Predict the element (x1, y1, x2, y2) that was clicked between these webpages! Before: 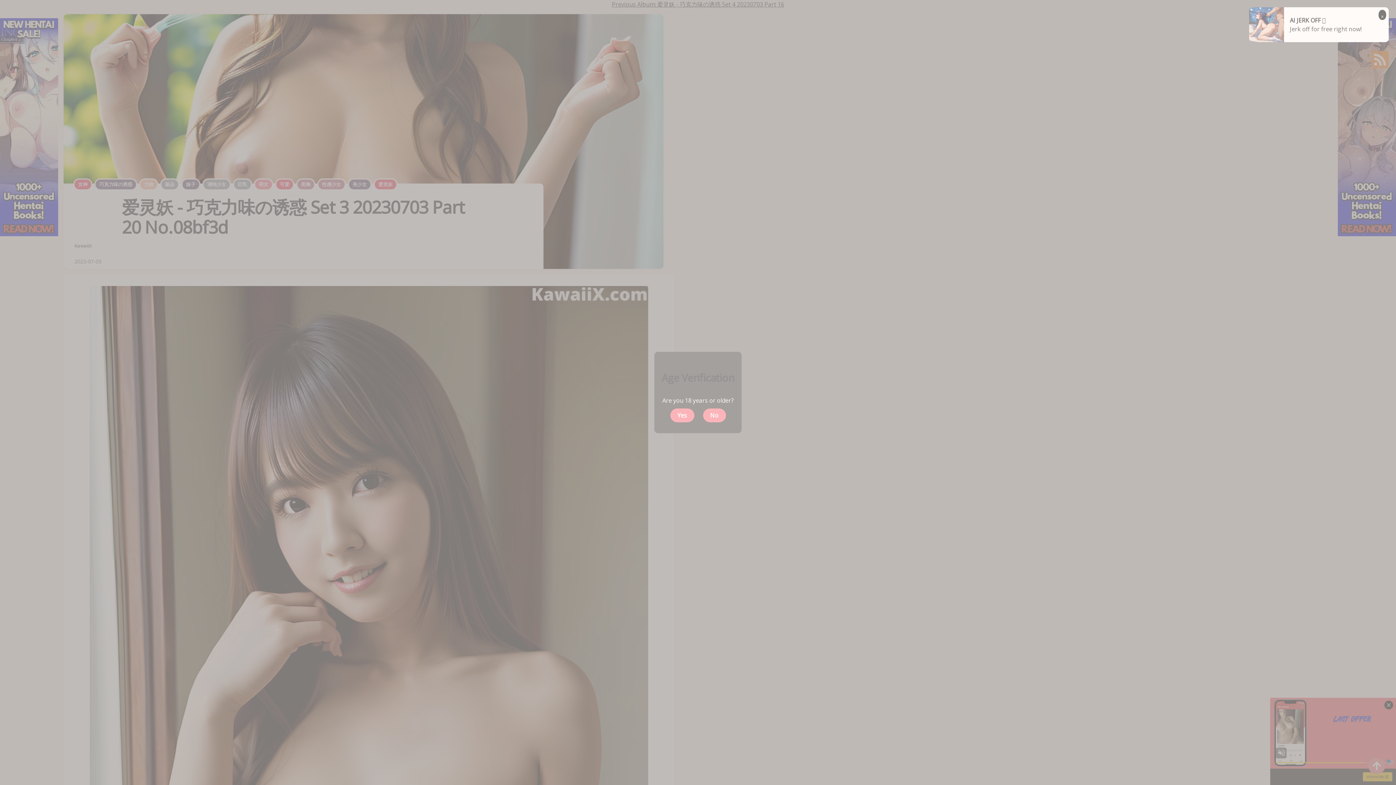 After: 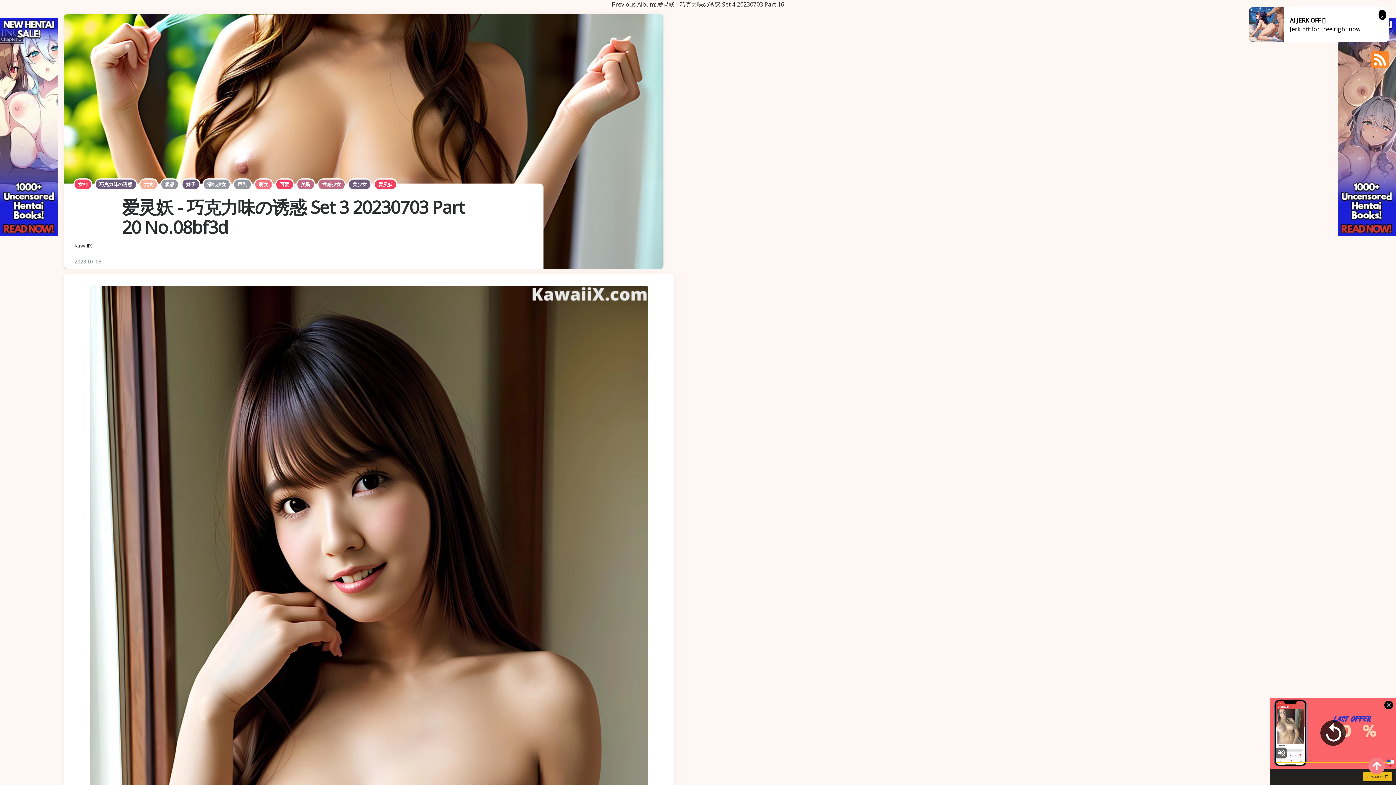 Action: bbox: (670, 408, 694, 422) label: Yes